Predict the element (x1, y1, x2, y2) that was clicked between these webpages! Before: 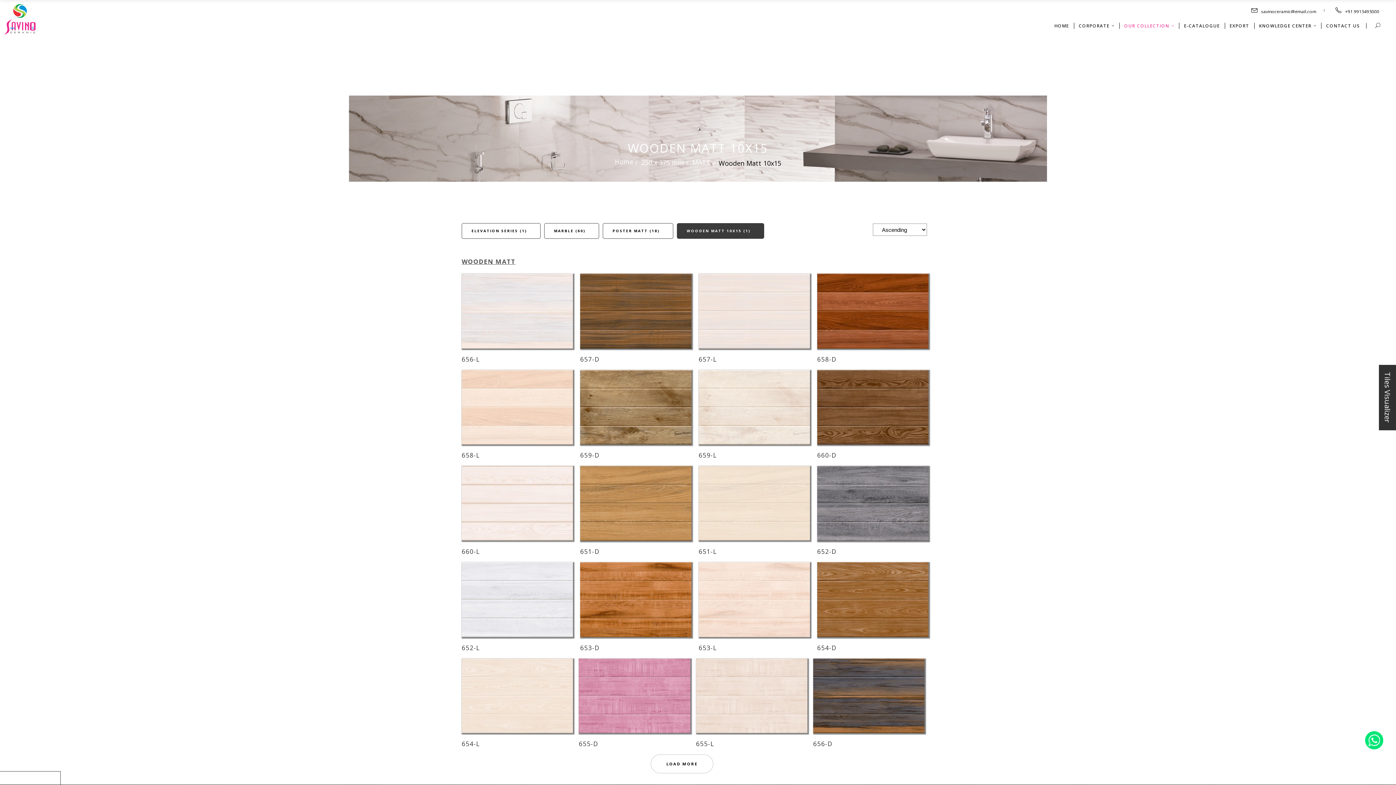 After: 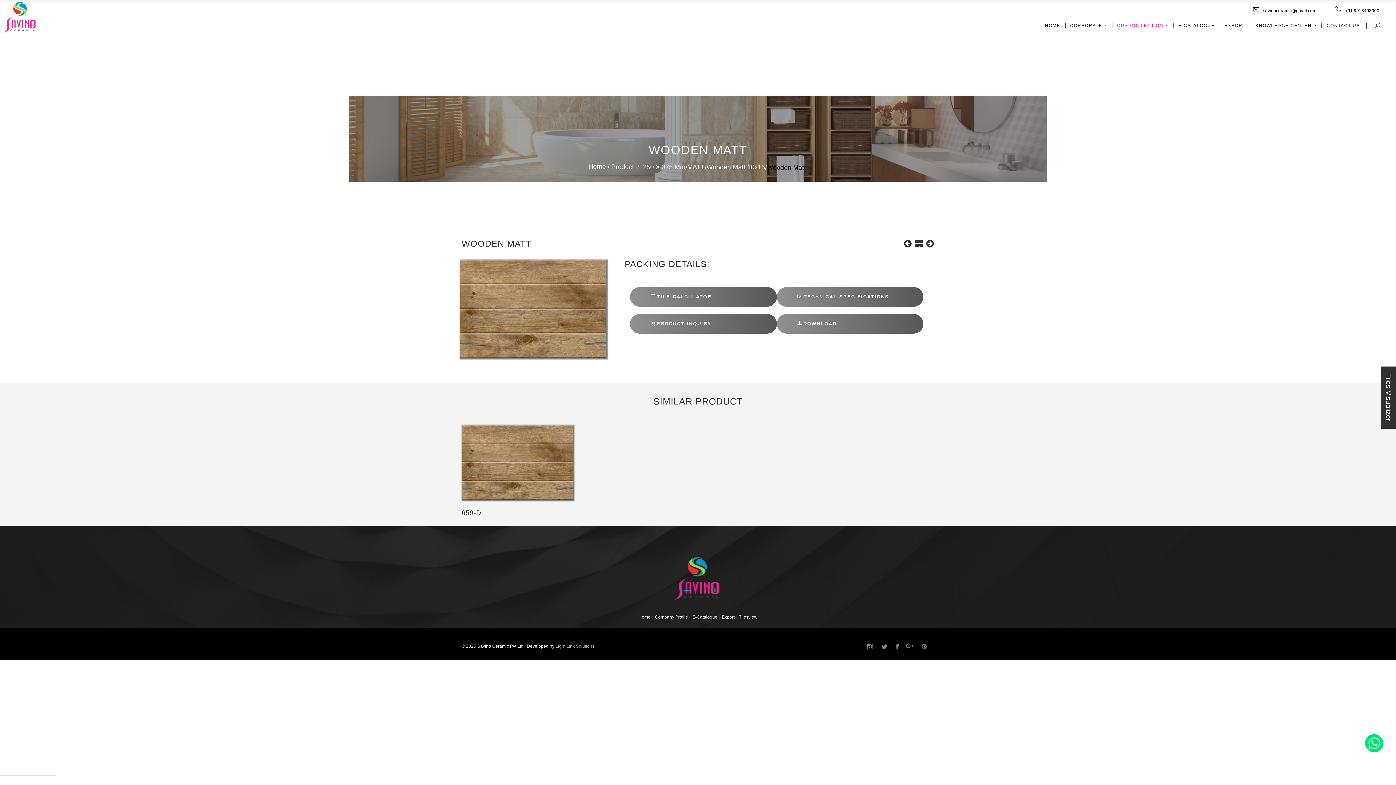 Action: bbox: (698, 273, 810, 348) label: VIEW DETAILS